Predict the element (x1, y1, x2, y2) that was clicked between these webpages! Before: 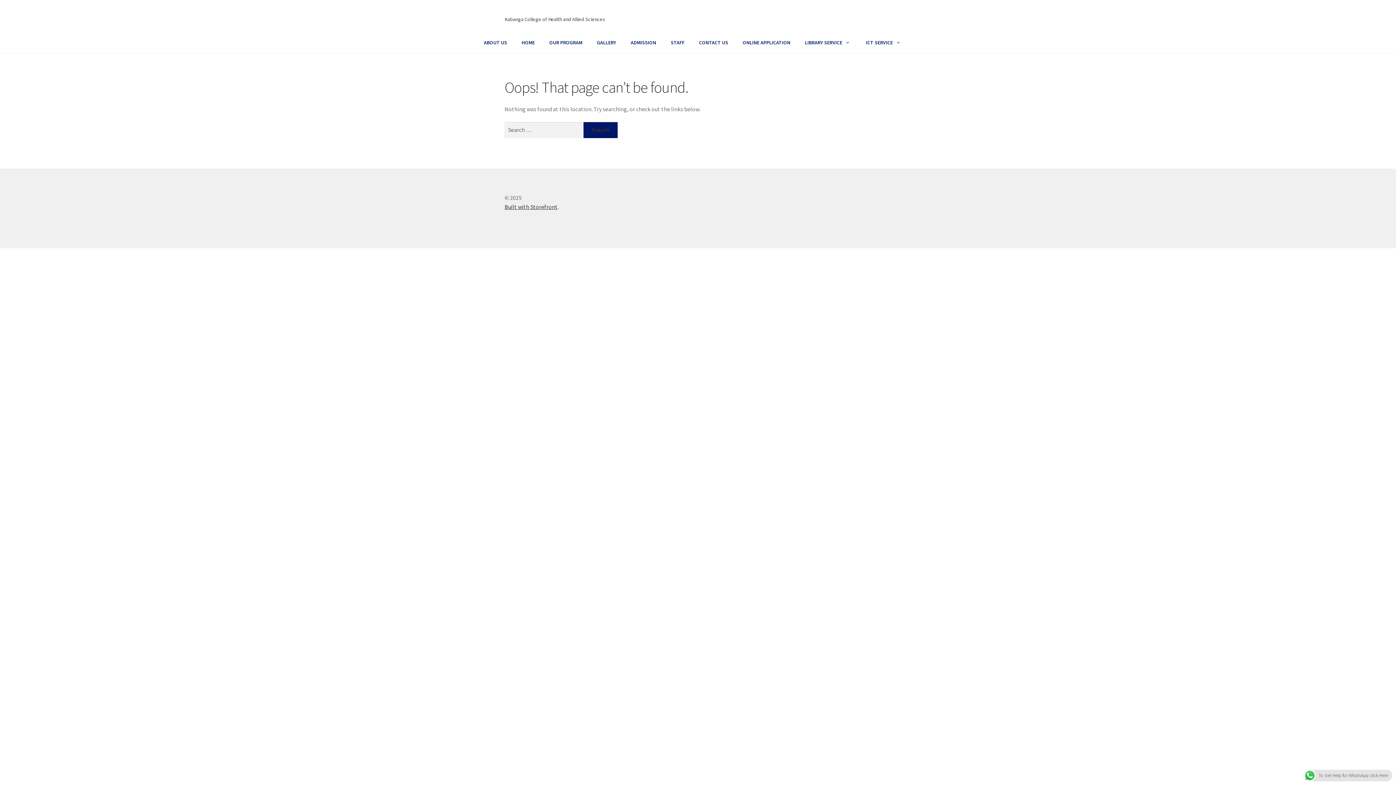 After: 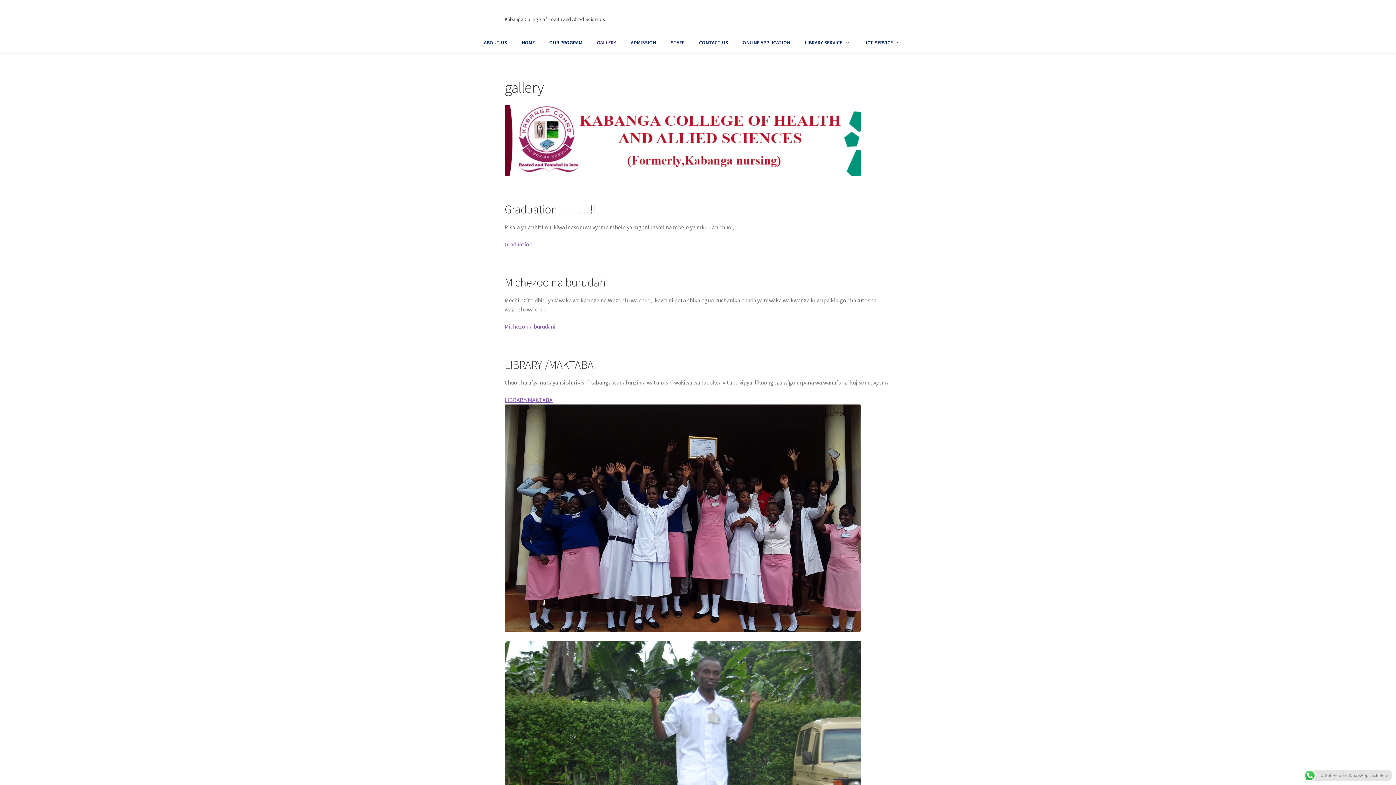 Action: bbox: (597, 38, 616, 46) label: GALLERY